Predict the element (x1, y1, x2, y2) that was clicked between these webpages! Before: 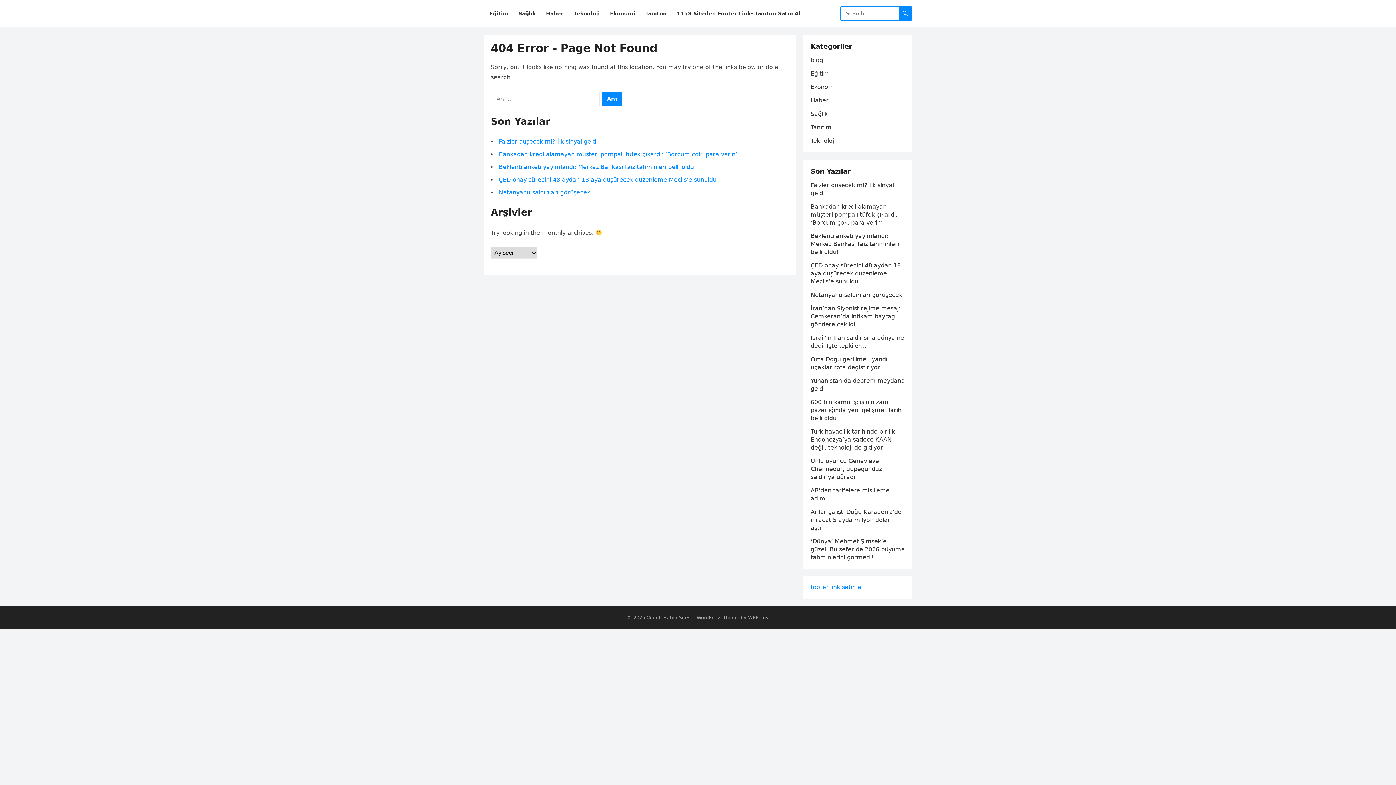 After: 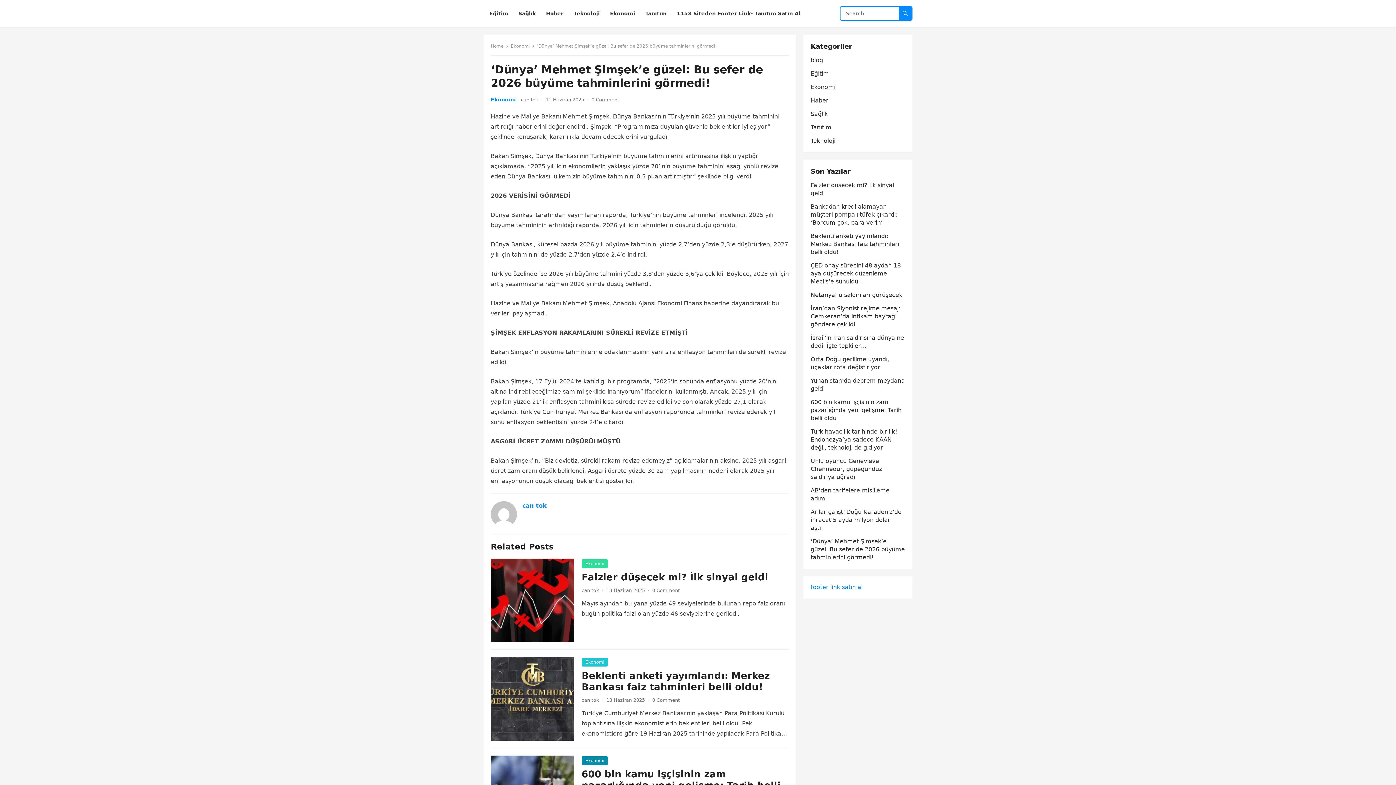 Action: bbox: (810, 538, 905, 561) label: ‘Dünya’ Mehmet Şimşek’e güzel: Bu sefer de 2026 büyüme tahminlerini görmedi!